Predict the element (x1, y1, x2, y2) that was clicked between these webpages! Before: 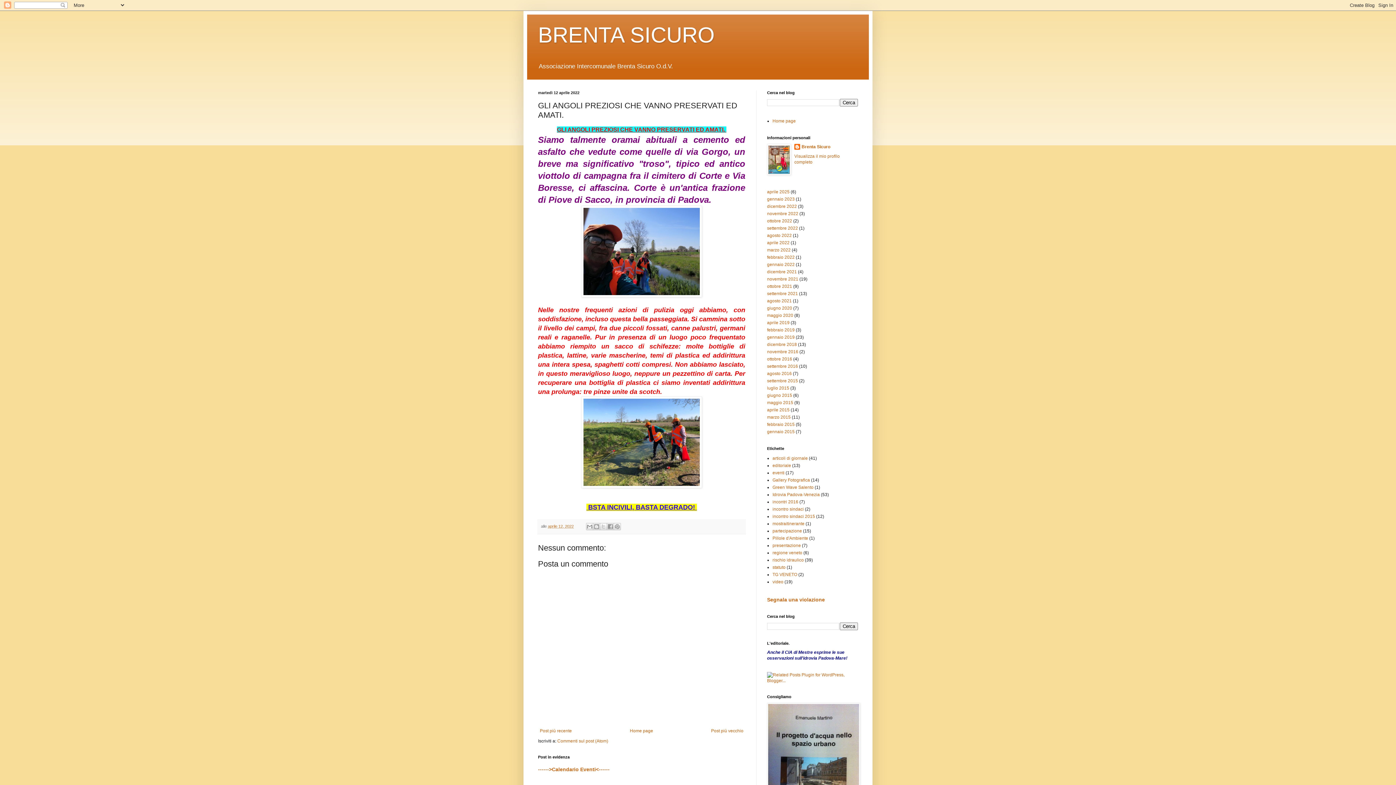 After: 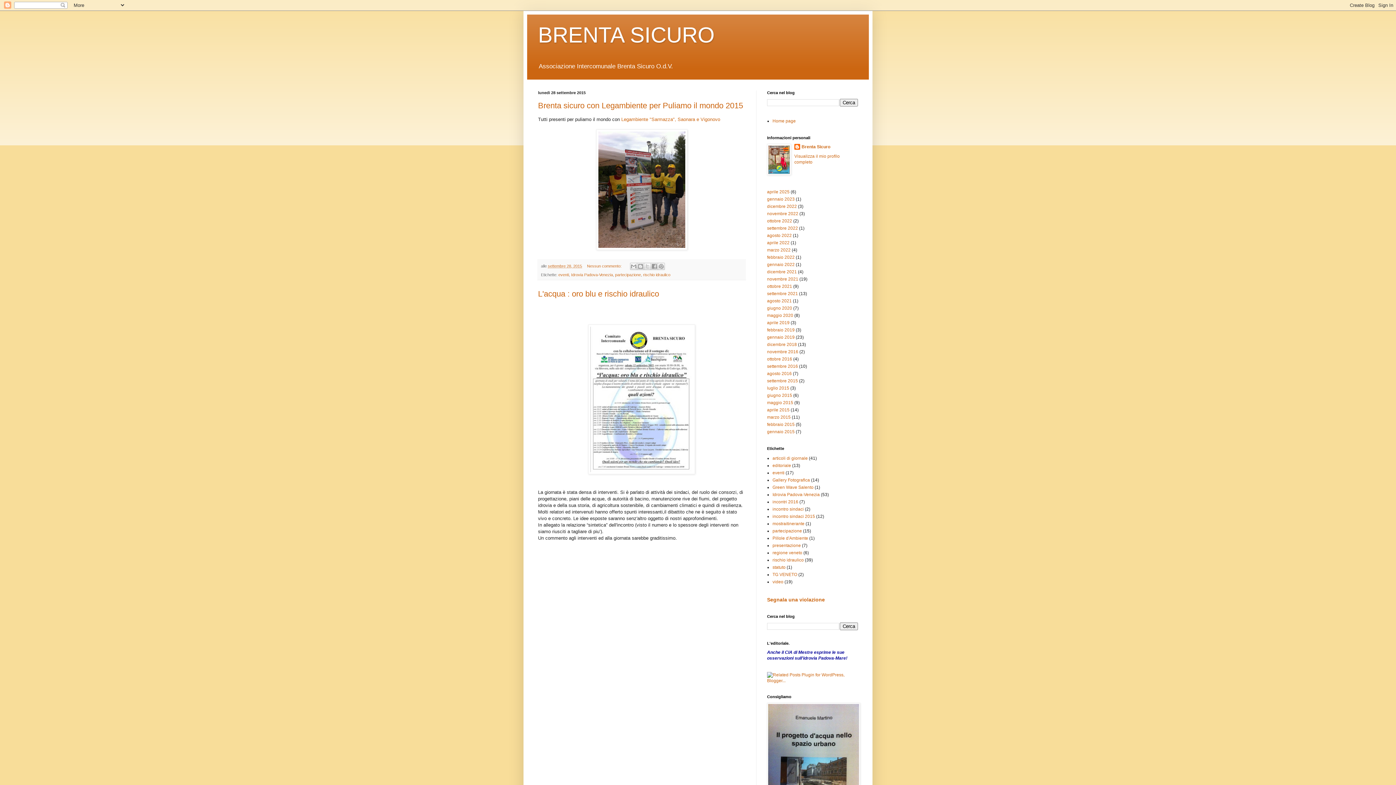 Action: bbox: (767, 378, 798, 383) label: settembre 2015